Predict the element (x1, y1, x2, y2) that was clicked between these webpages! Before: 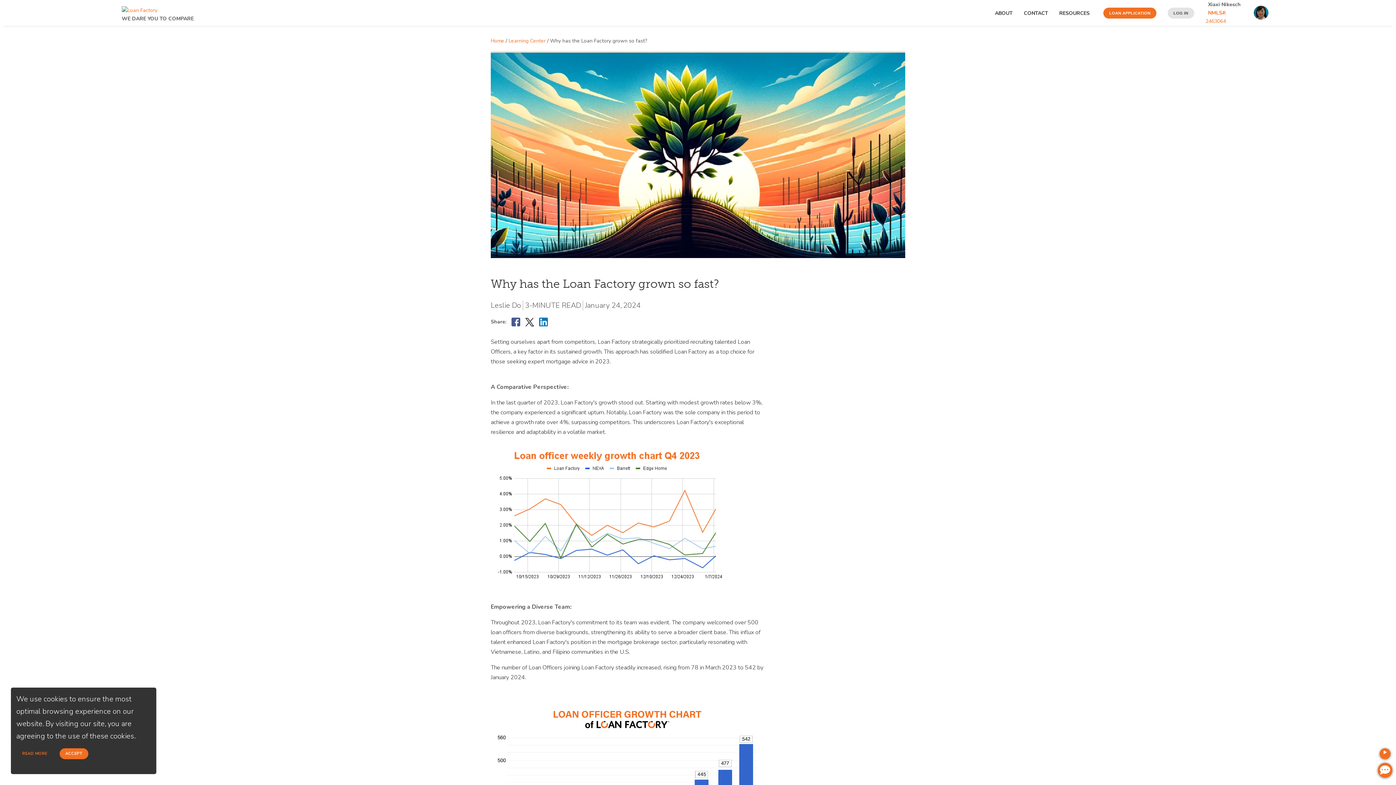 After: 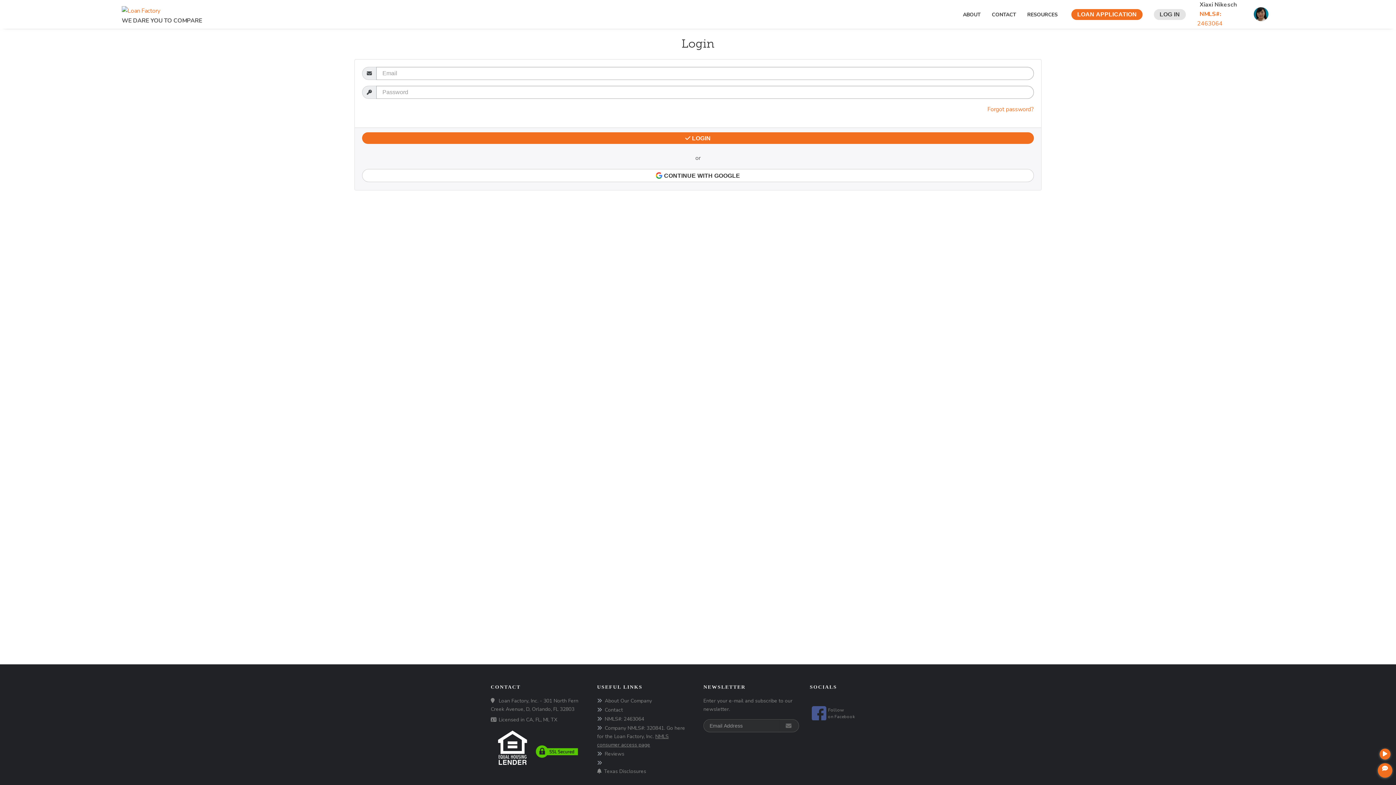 Action: bbox: (1161, 0, 1198, 25) label: LOG IN